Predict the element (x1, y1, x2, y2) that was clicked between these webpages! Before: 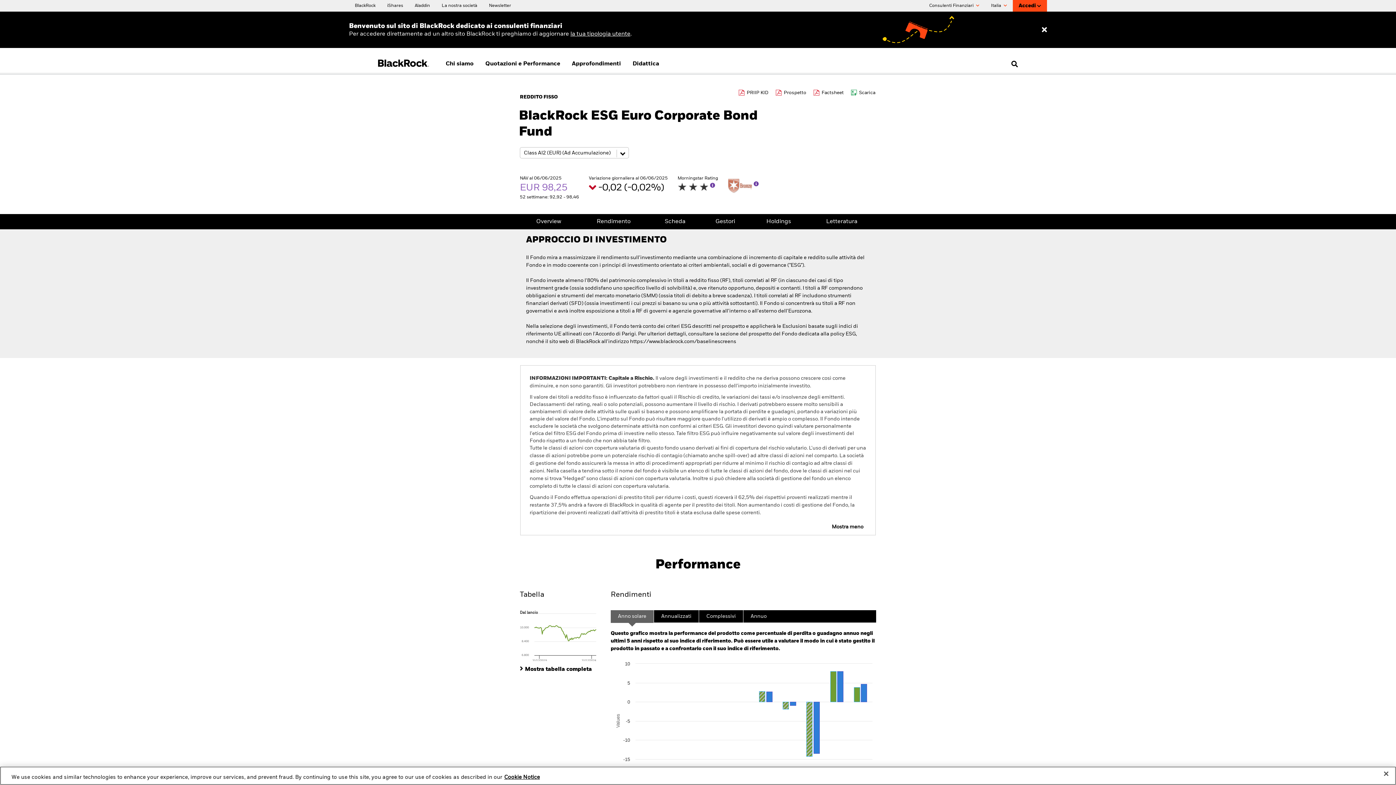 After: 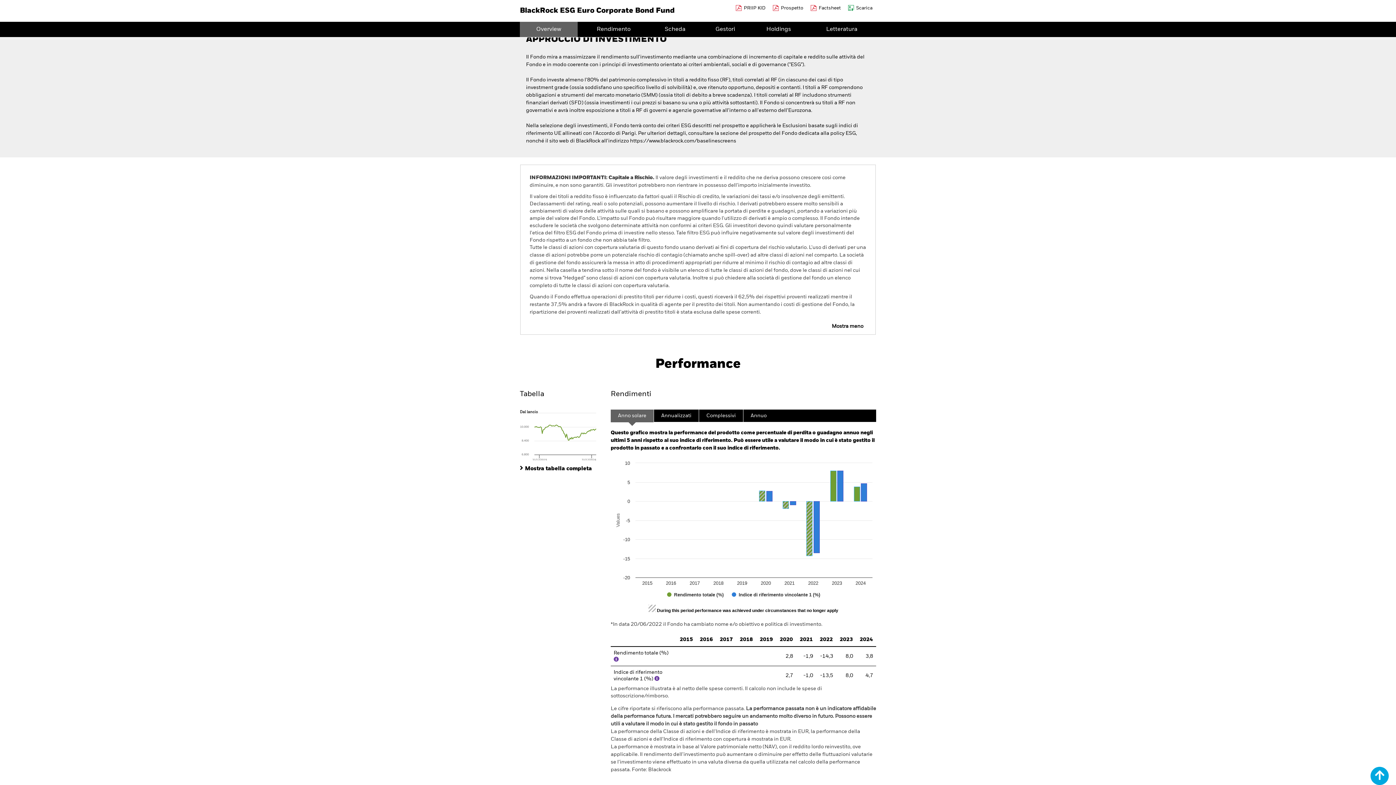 Action: label: Overview bbox: (520, 214, 577, 229)